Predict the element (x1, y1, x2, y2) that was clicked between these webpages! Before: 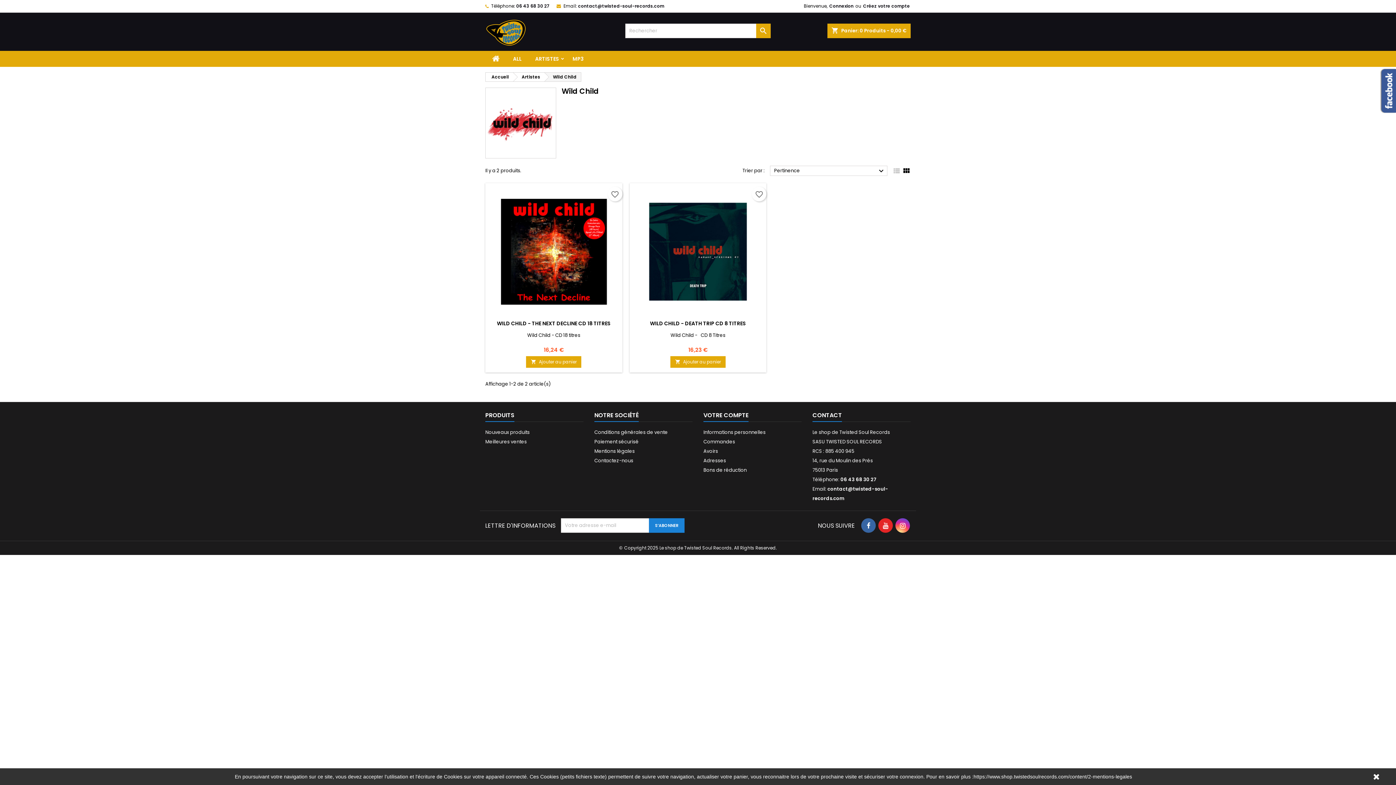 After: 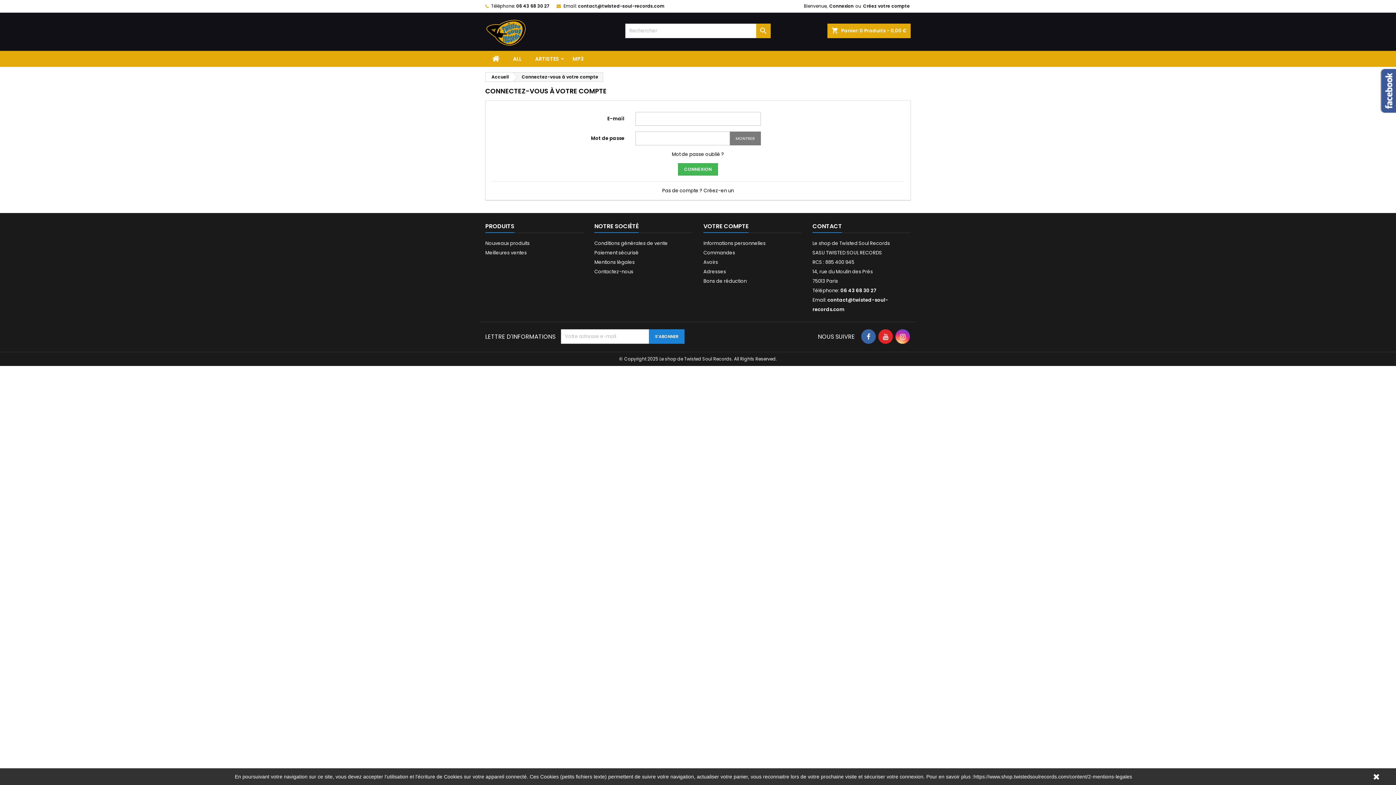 Action: bbox: (828, 0, 854, 12) label: Connexion